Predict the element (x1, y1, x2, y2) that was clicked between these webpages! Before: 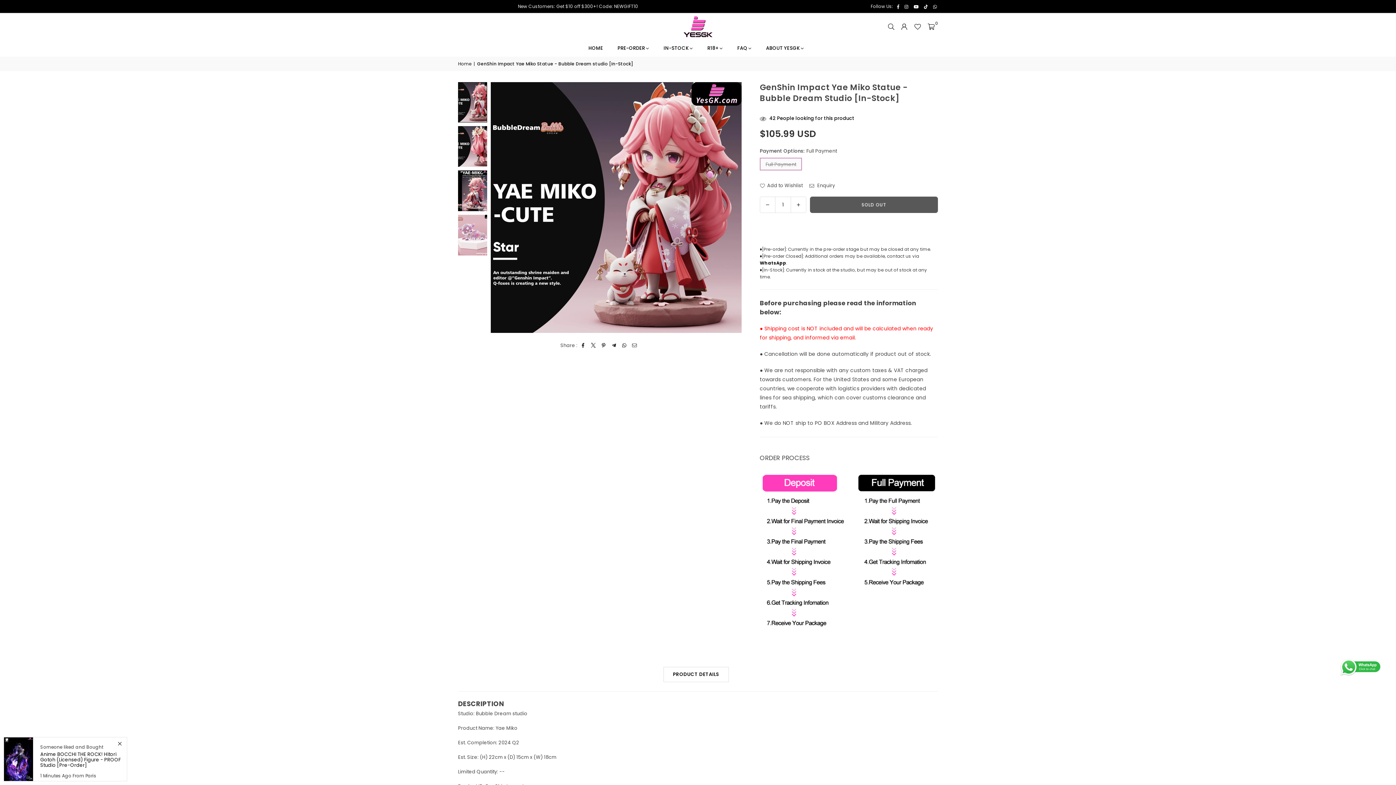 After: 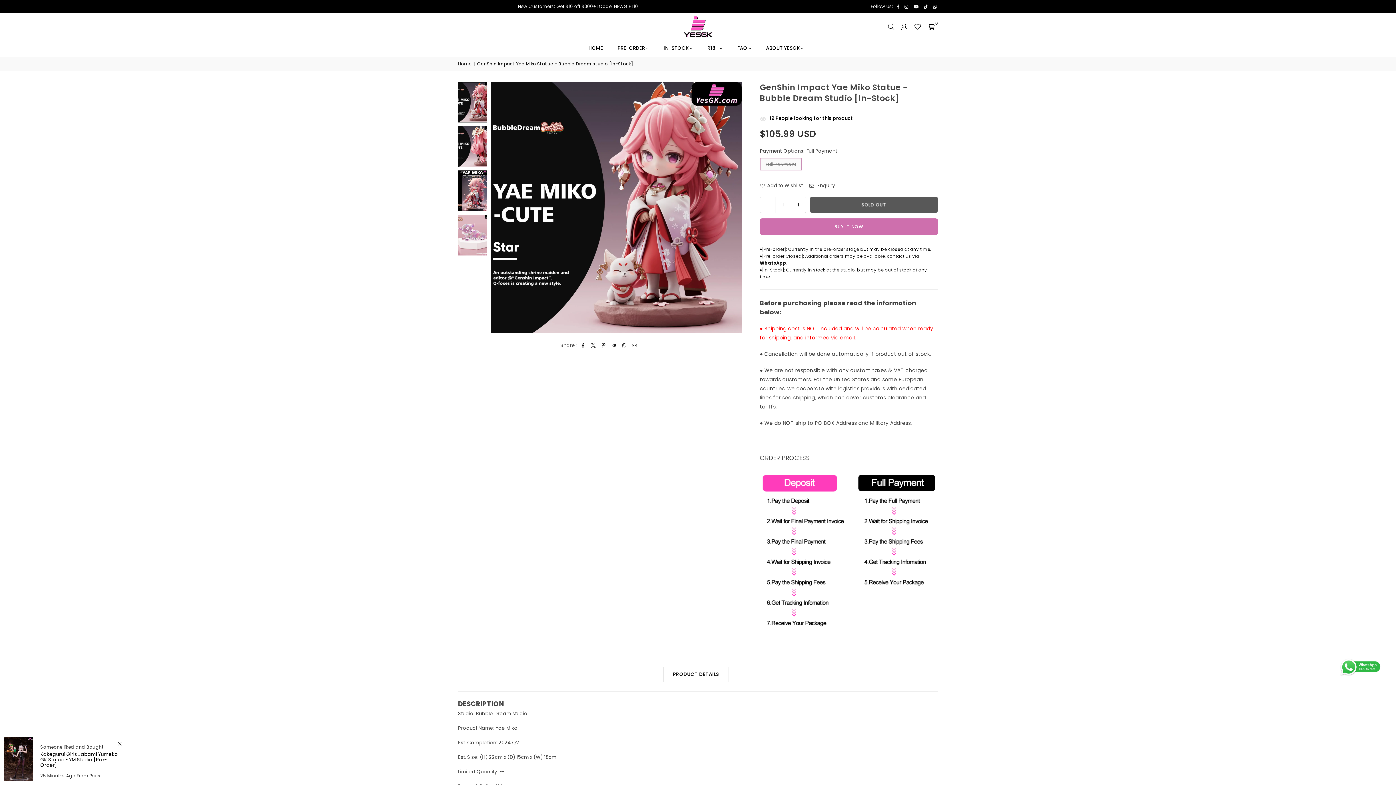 Action: label: Instagram bbox: (902, 4, 911, 9)